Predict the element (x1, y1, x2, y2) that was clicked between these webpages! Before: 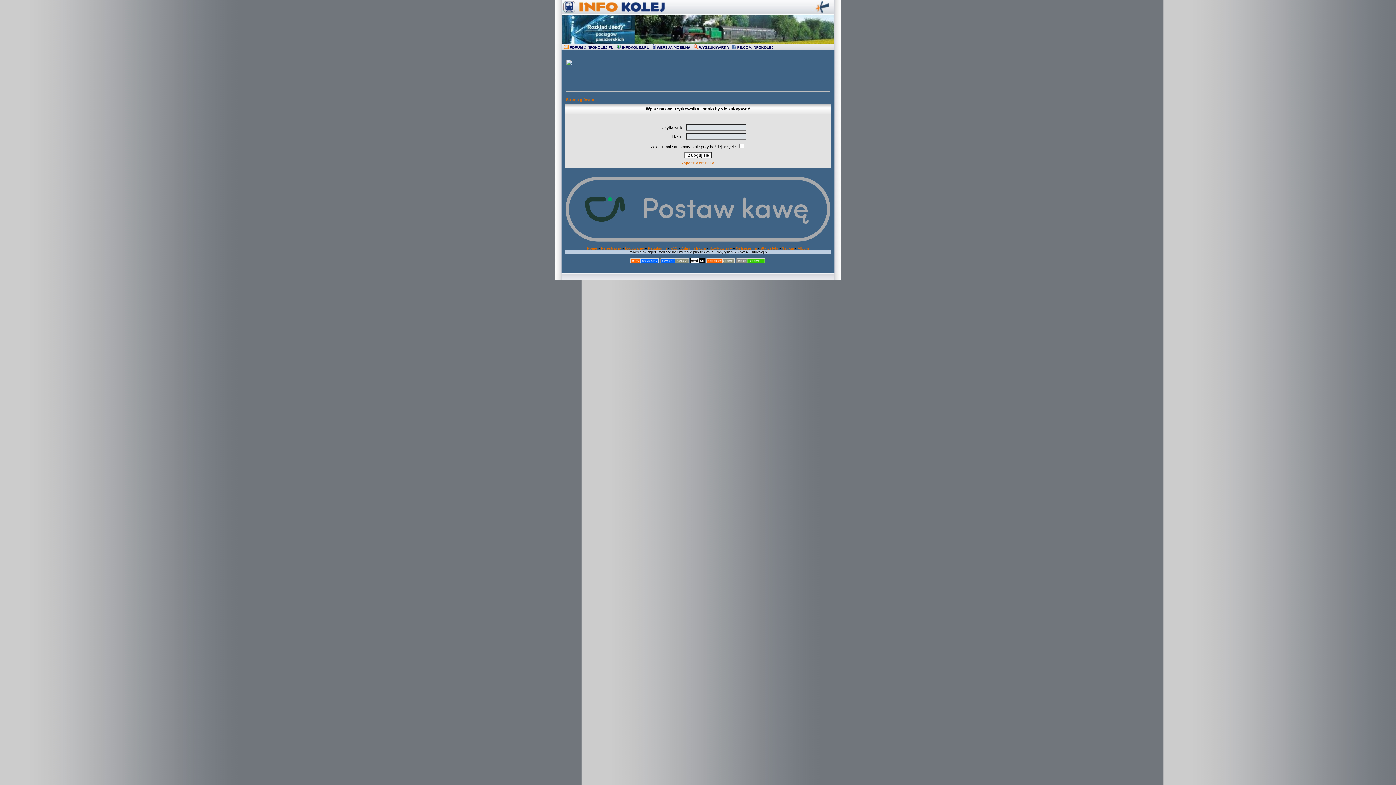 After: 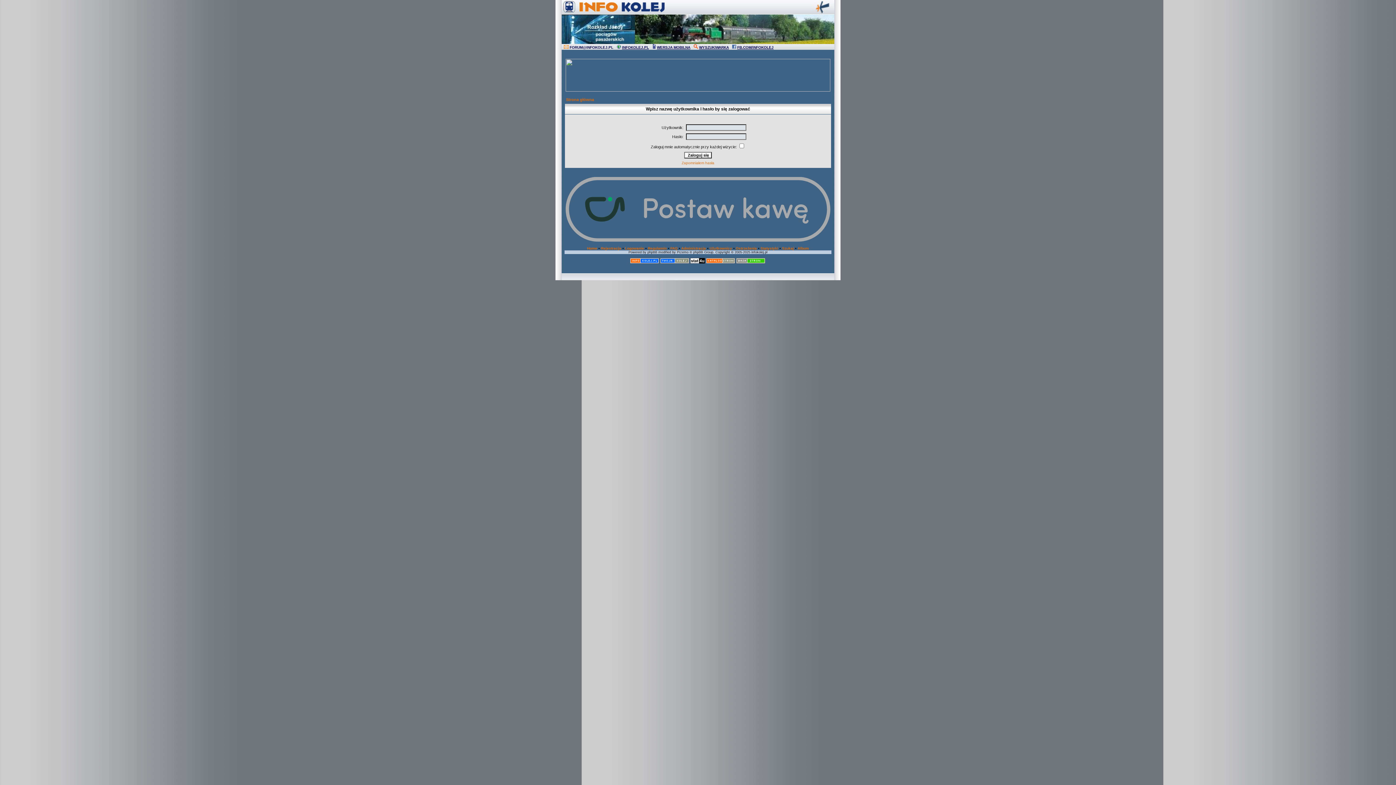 Action: bbox: (660, 260, 689, 264)